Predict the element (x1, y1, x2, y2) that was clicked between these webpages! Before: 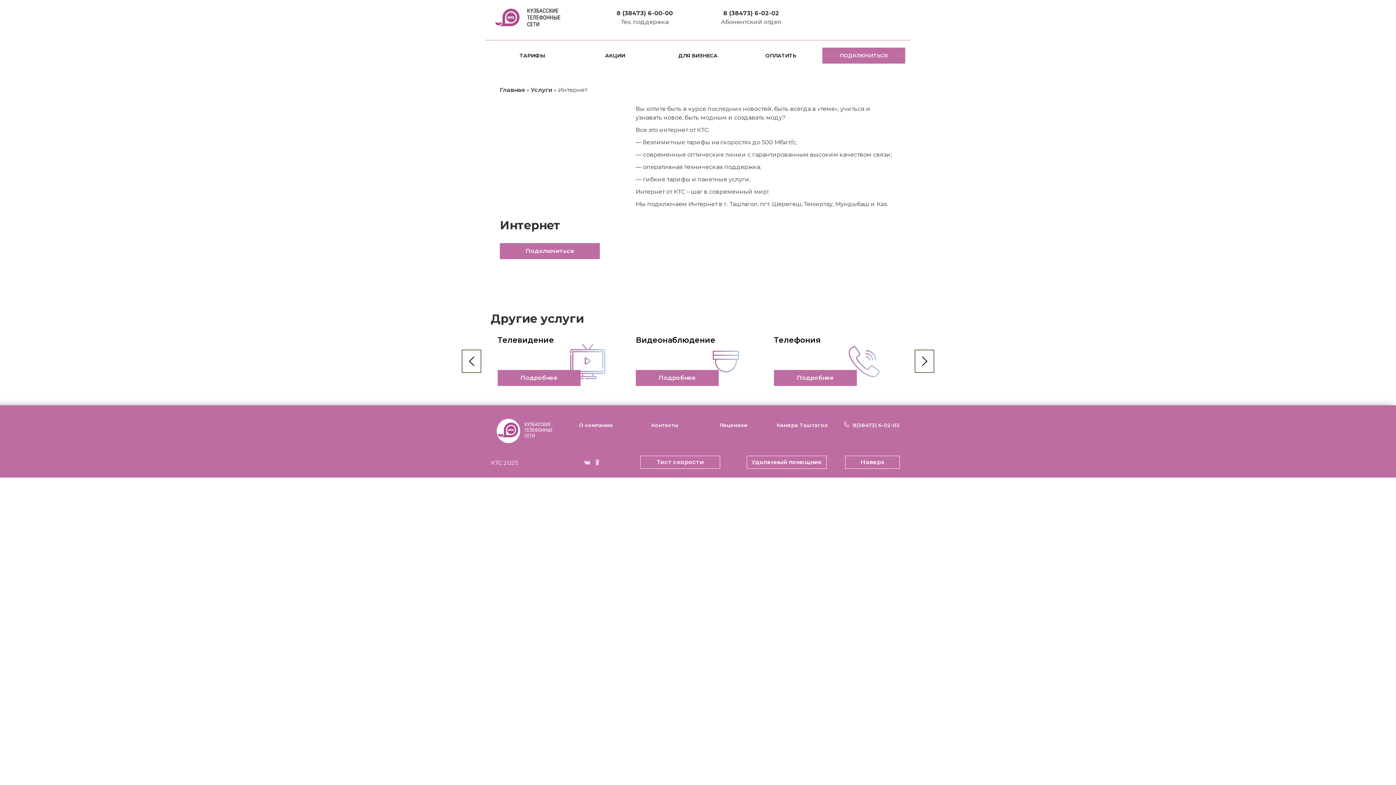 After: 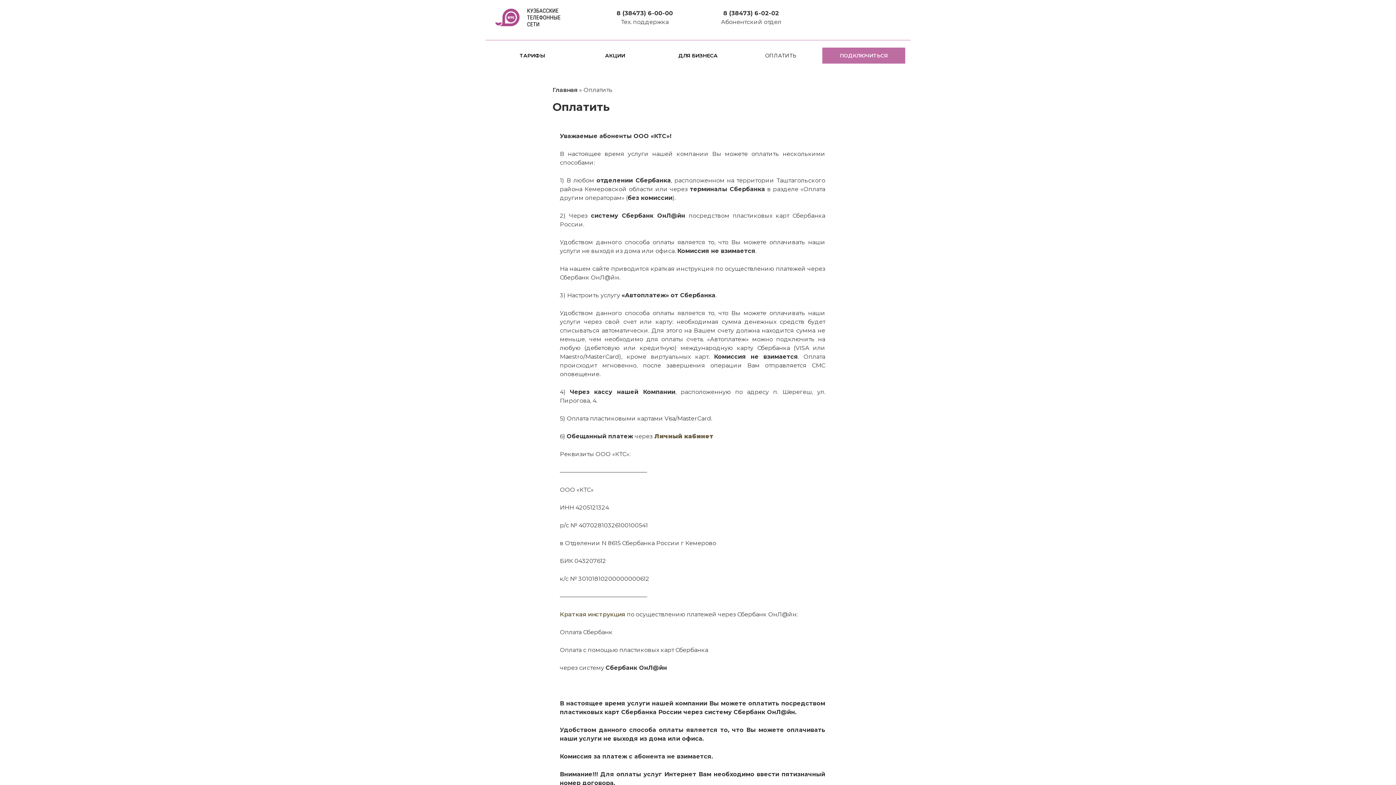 Action: bbox: (765, 52, 796, 58) label: ОПЛАТИТЬ